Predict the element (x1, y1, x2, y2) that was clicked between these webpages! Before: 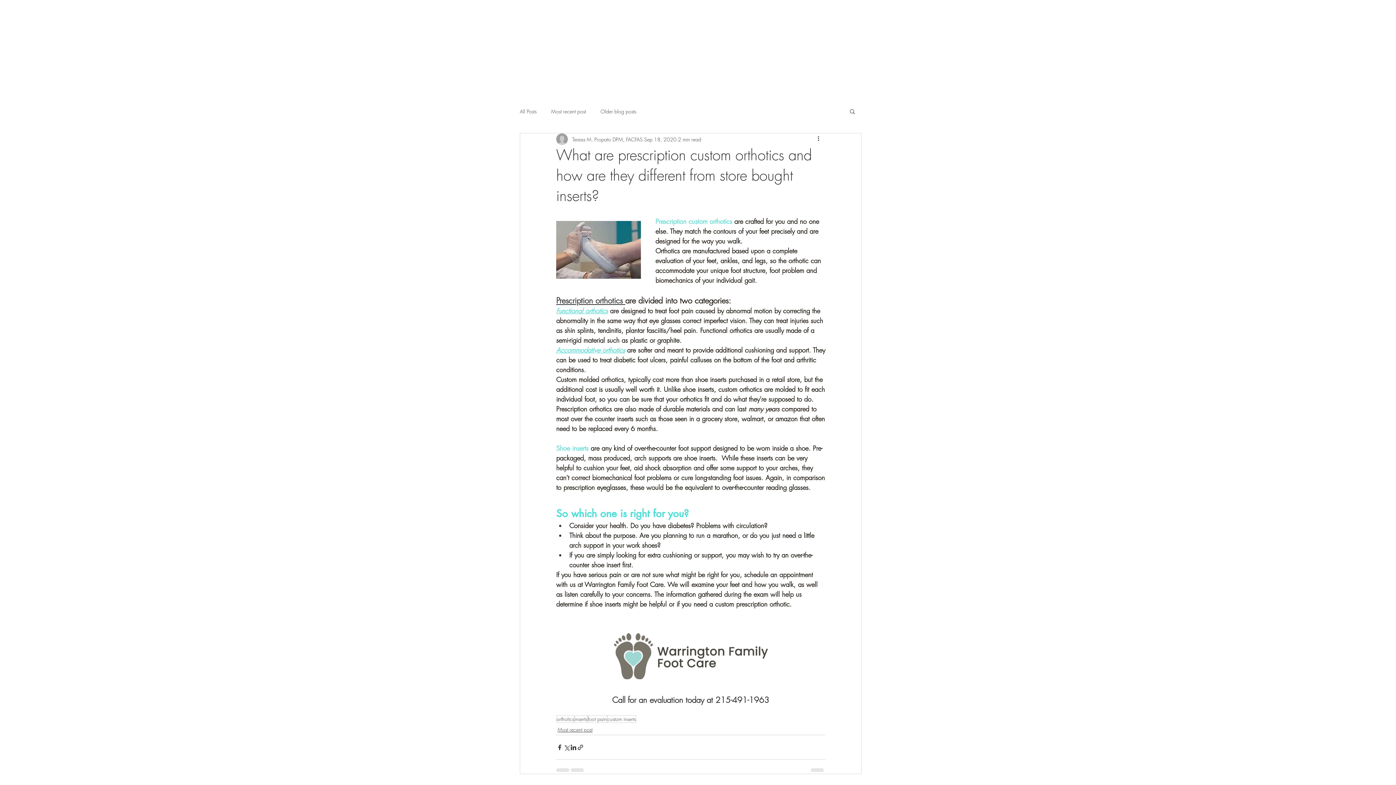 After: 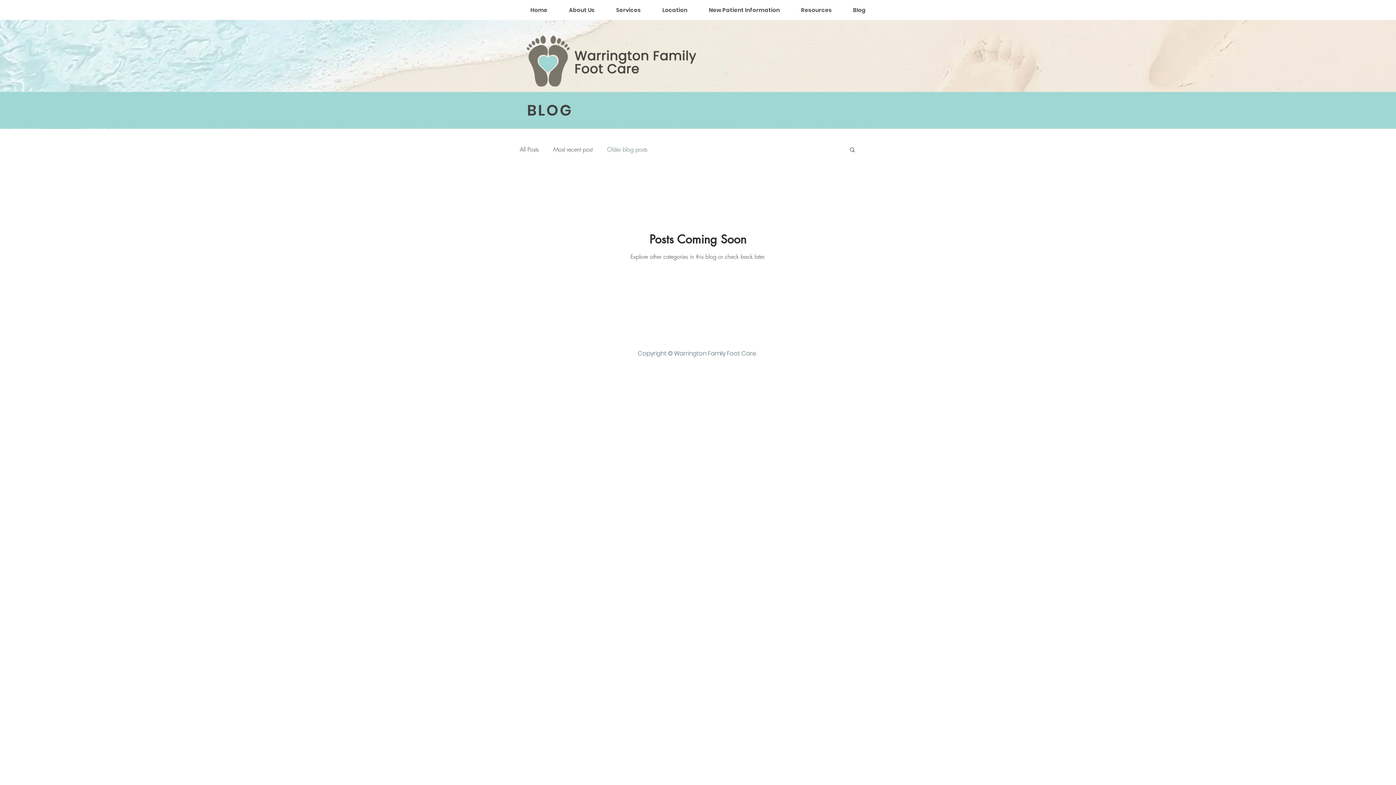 Action: label: Older blog posts bbox: (600, 107, 636, 114)